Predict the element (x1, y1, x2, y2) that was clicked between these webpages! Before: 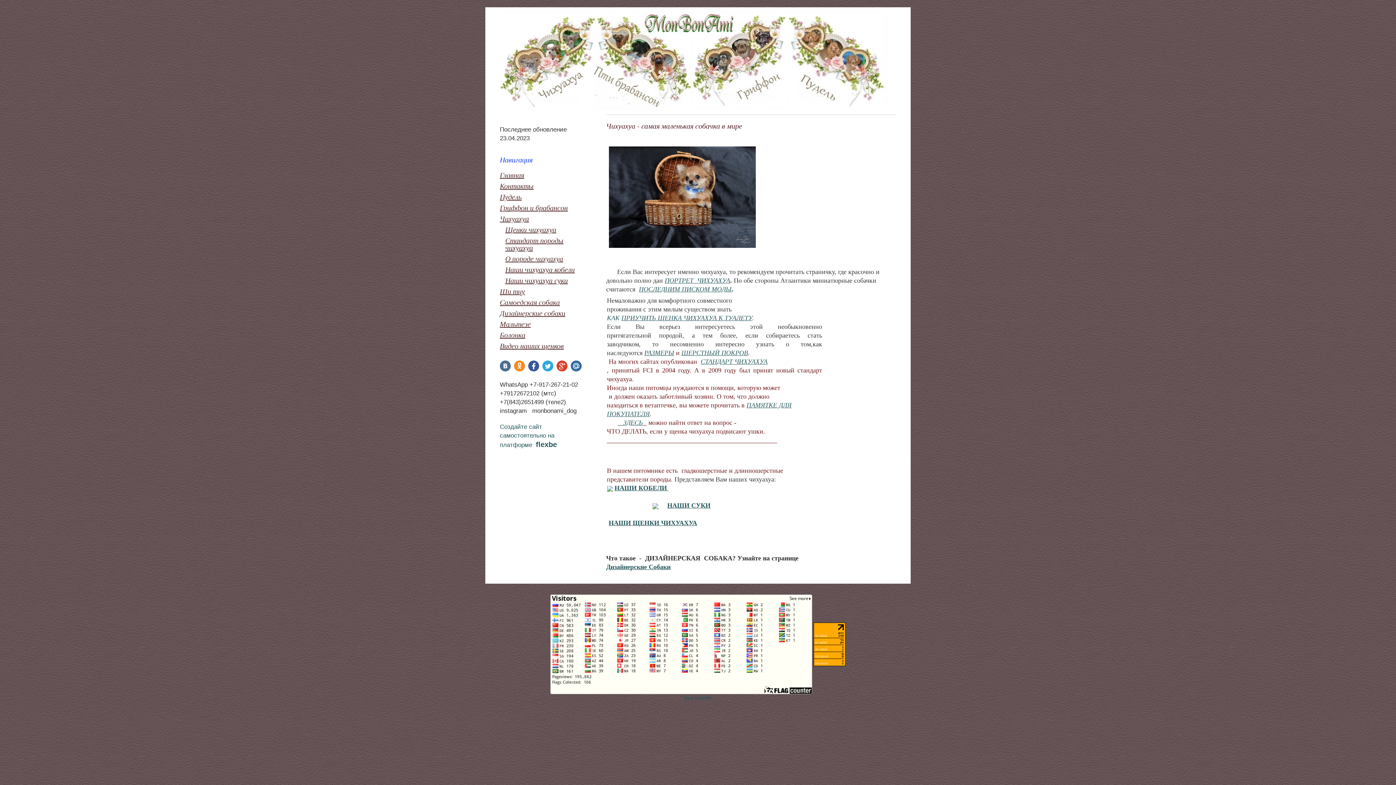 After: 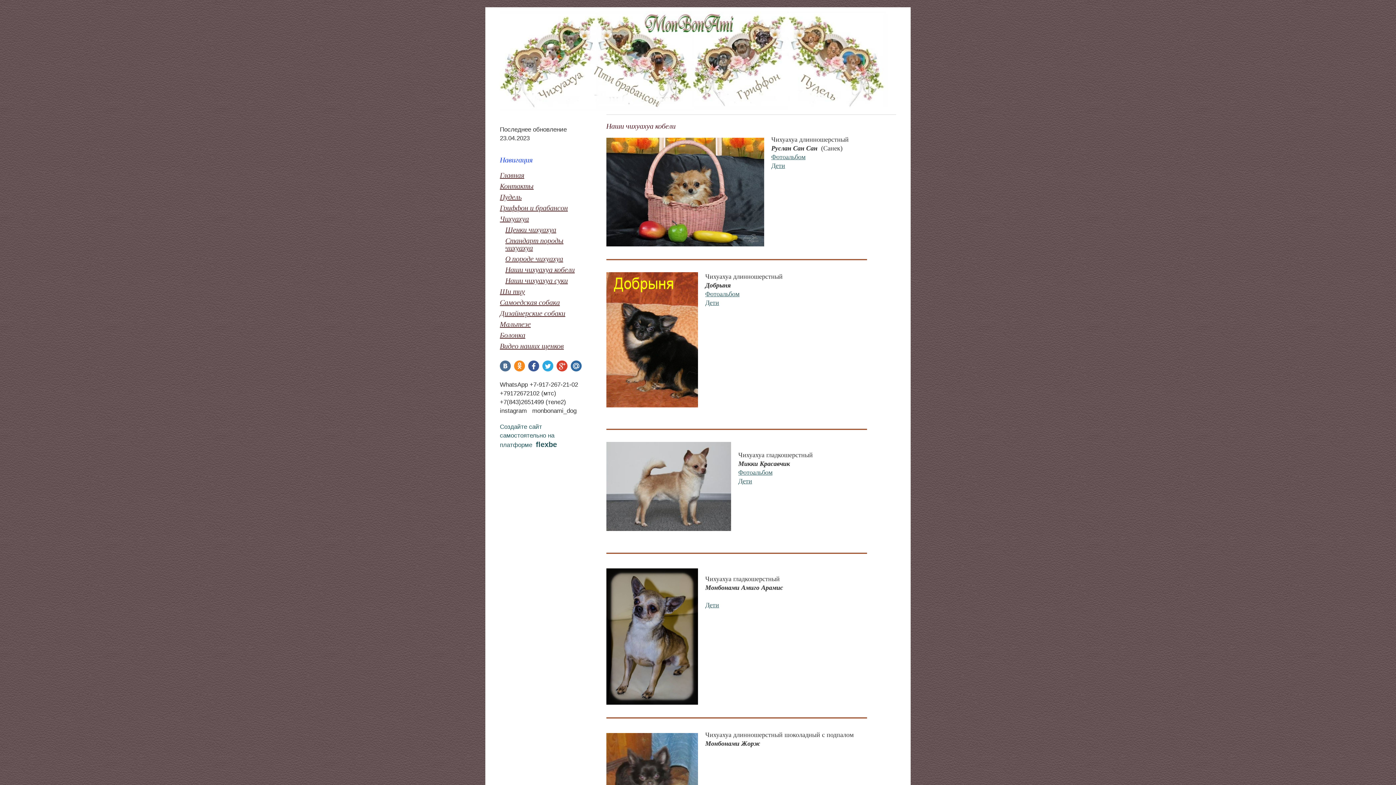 Action: label: НАШИ КОБЕЛИ  bbox: (614, 484, 668, 492)